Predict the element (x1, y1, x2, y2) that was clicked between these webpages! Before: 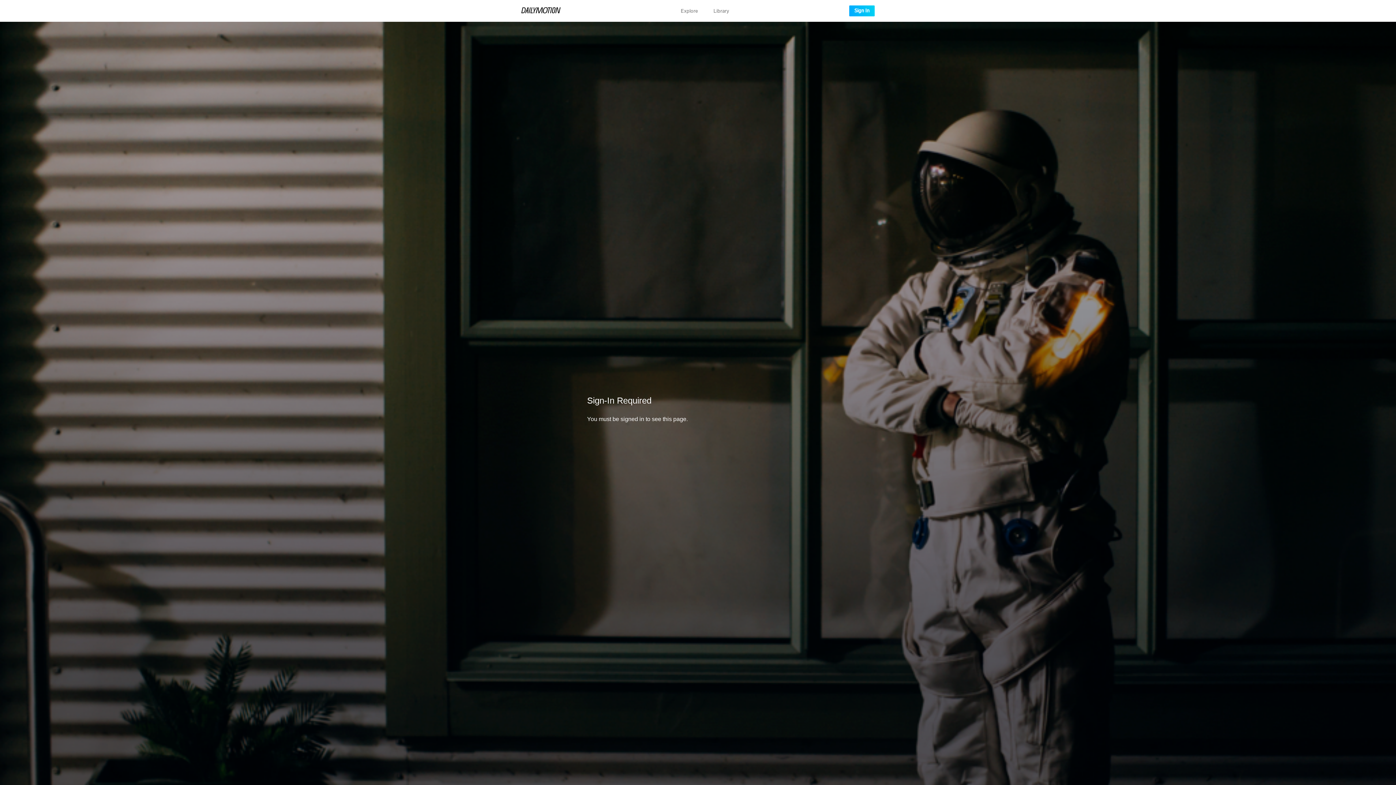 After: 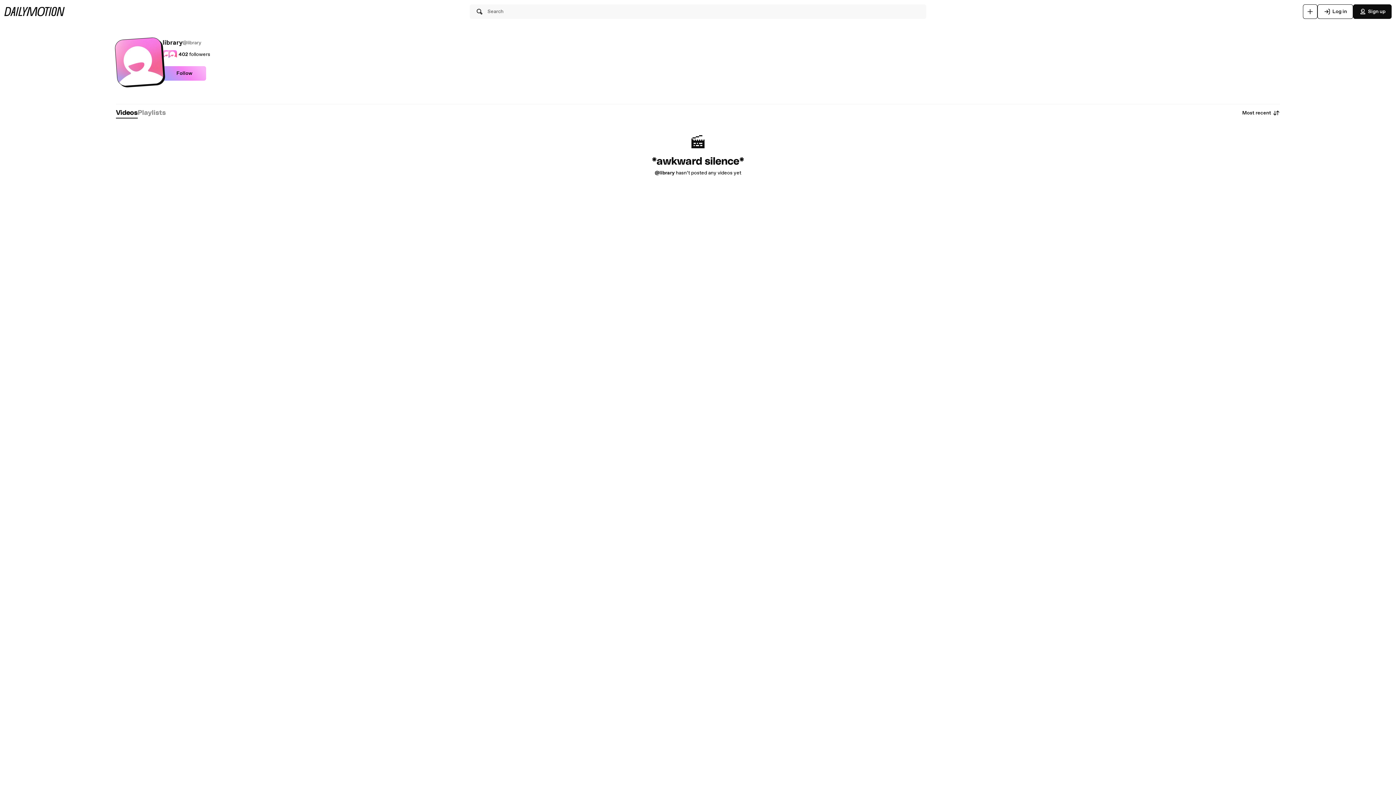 Action: label: Library bbox: (713, 8, 729, 13)